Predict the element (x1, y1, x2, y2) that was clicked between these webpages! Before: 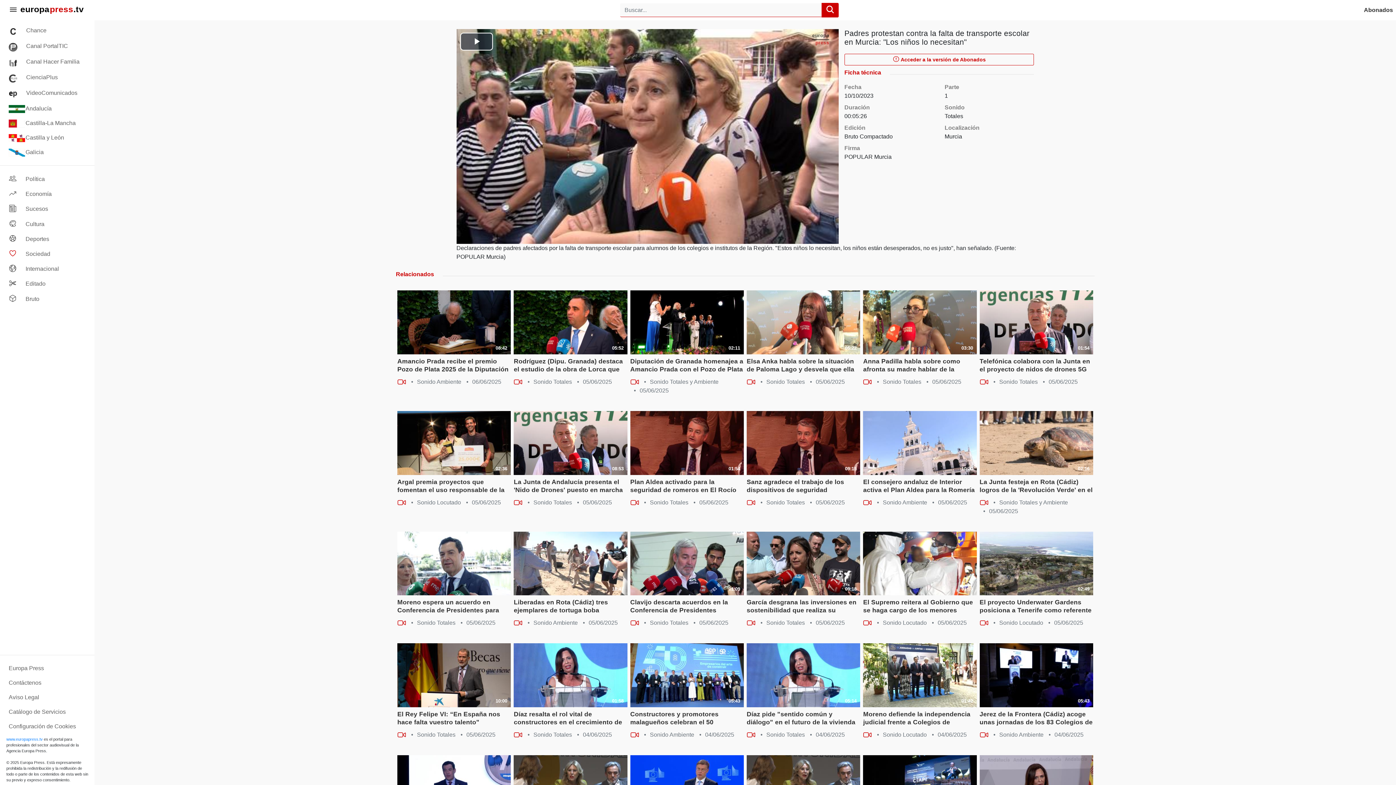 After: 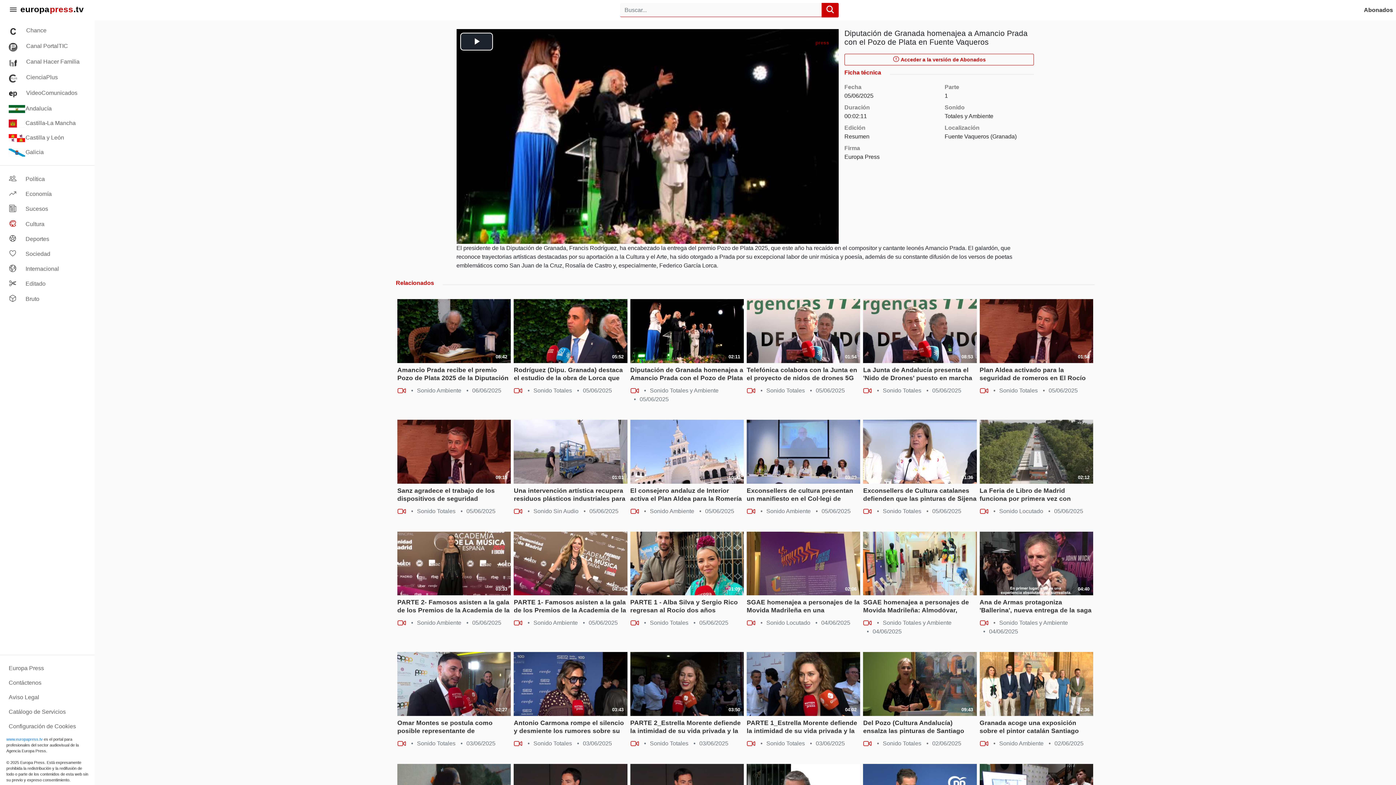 Action: bbox: (630, 357, 743, 374) label: Diputación de Granada homenajea a Amancio Prada con el Pozo de Plata en Fuente Vaqueros